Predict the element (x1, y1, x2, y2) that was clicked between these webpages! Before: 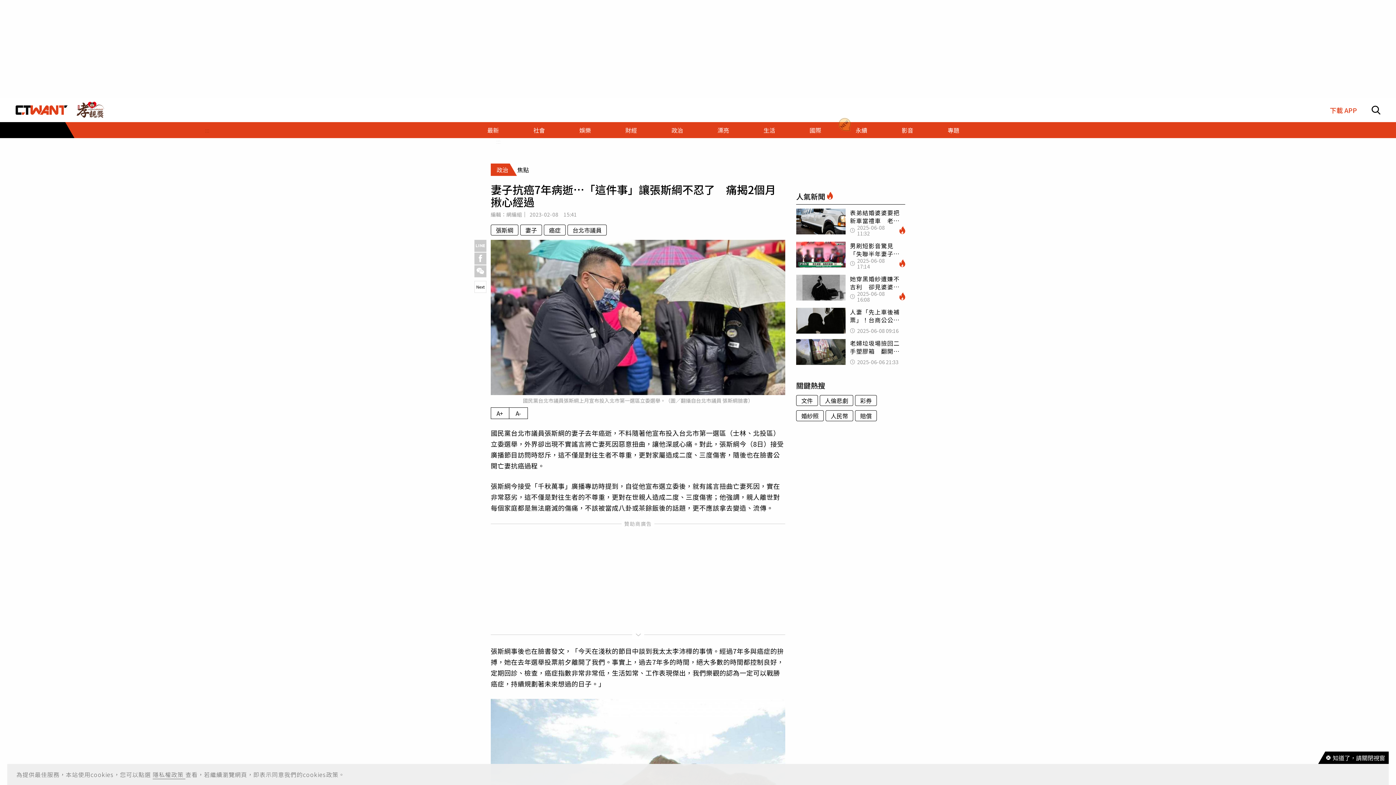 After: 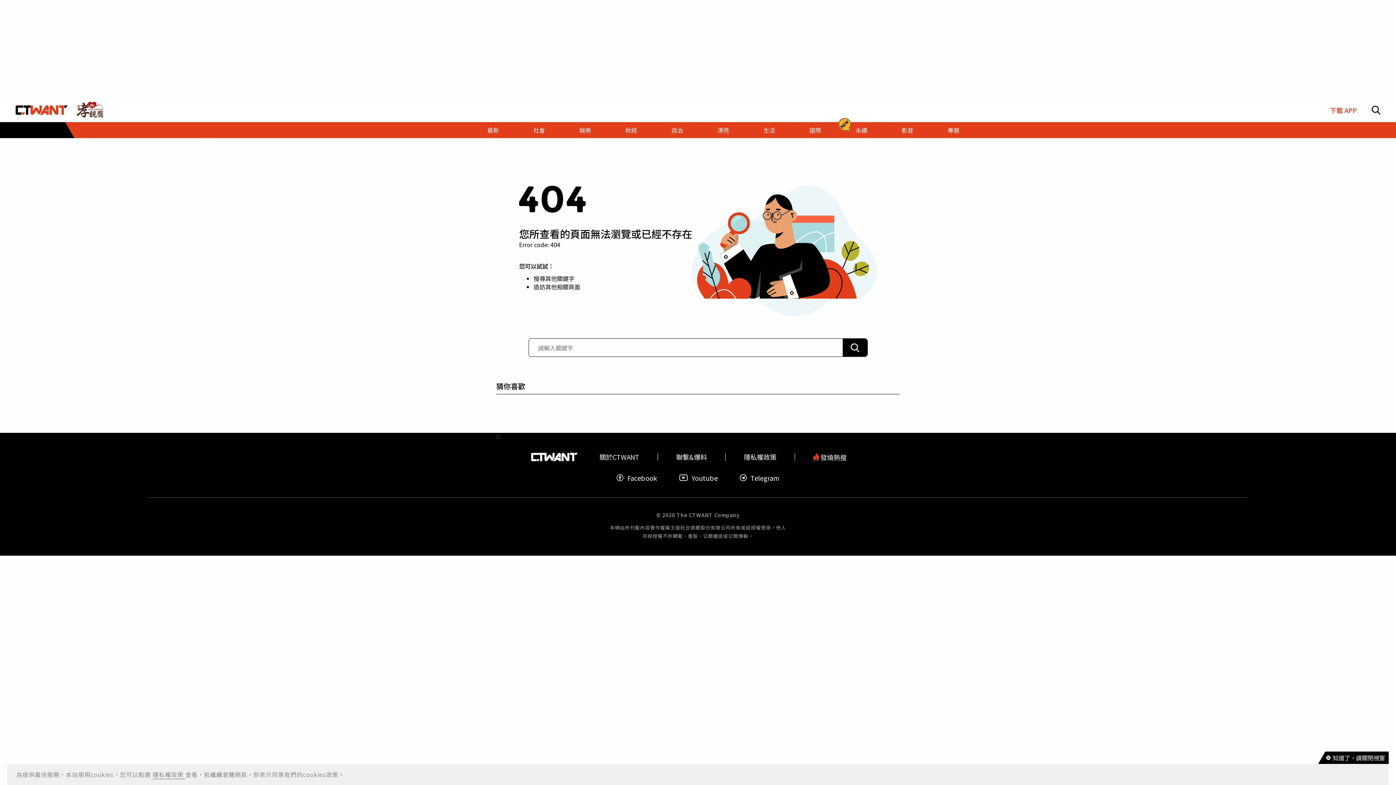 Action: bbox: (796, 274, 905, 302) label: 她穿黑婚紗遭嫌不吉利　卻見婆婆全黑洋裝現身婚禮！一票人：嚴重雙標
2025-06-08 16:08